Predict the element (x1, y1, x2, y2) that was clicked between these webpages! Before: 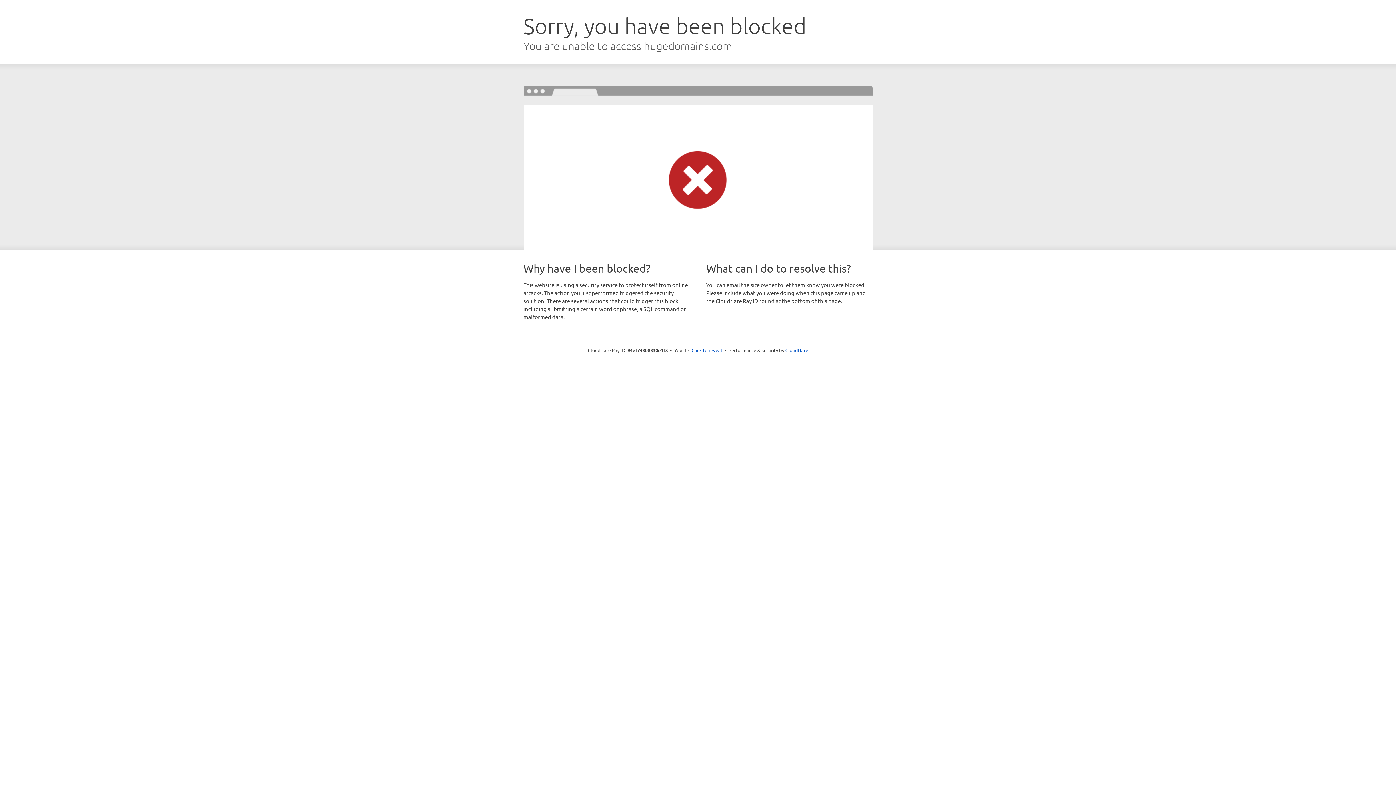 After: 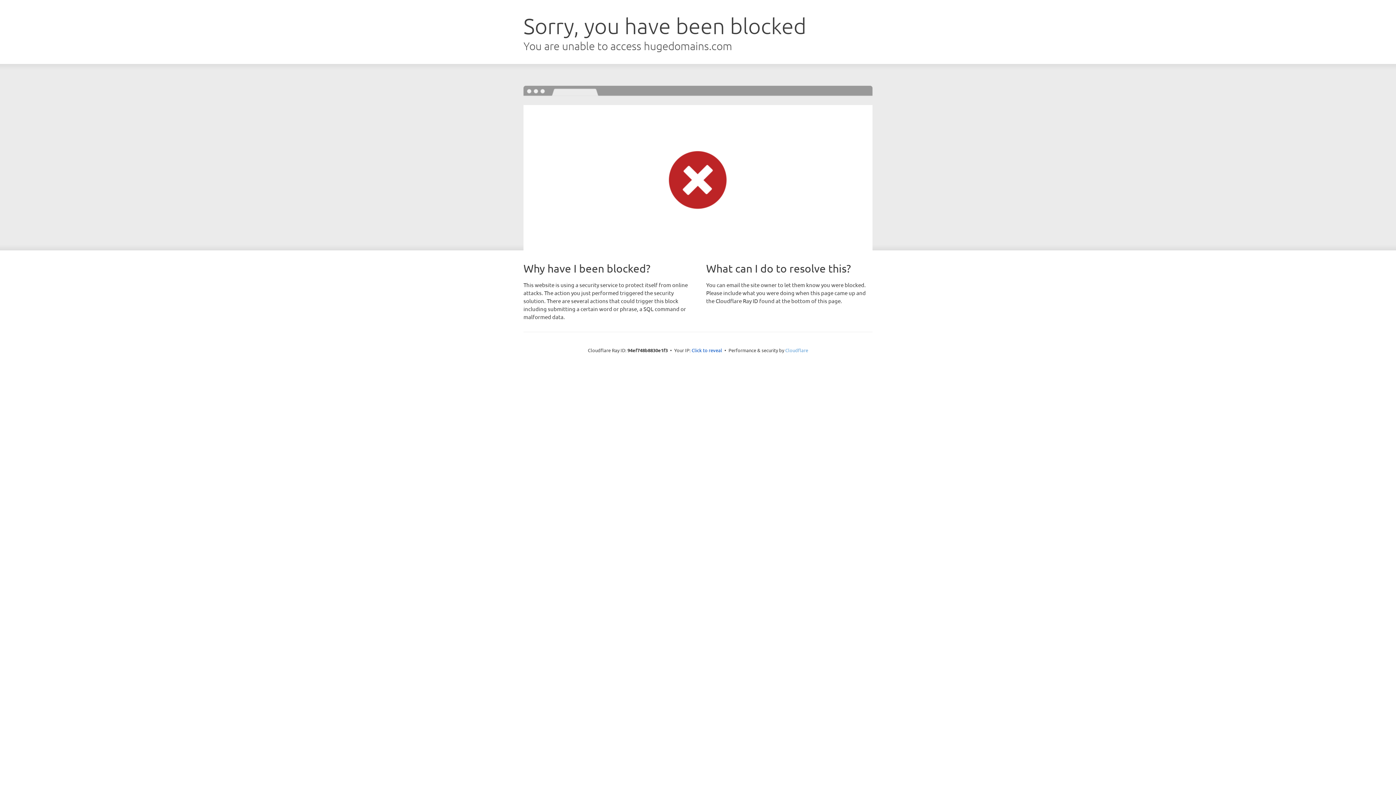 Action: label: Cloudflare bbox: (785, 347, 808, 353)